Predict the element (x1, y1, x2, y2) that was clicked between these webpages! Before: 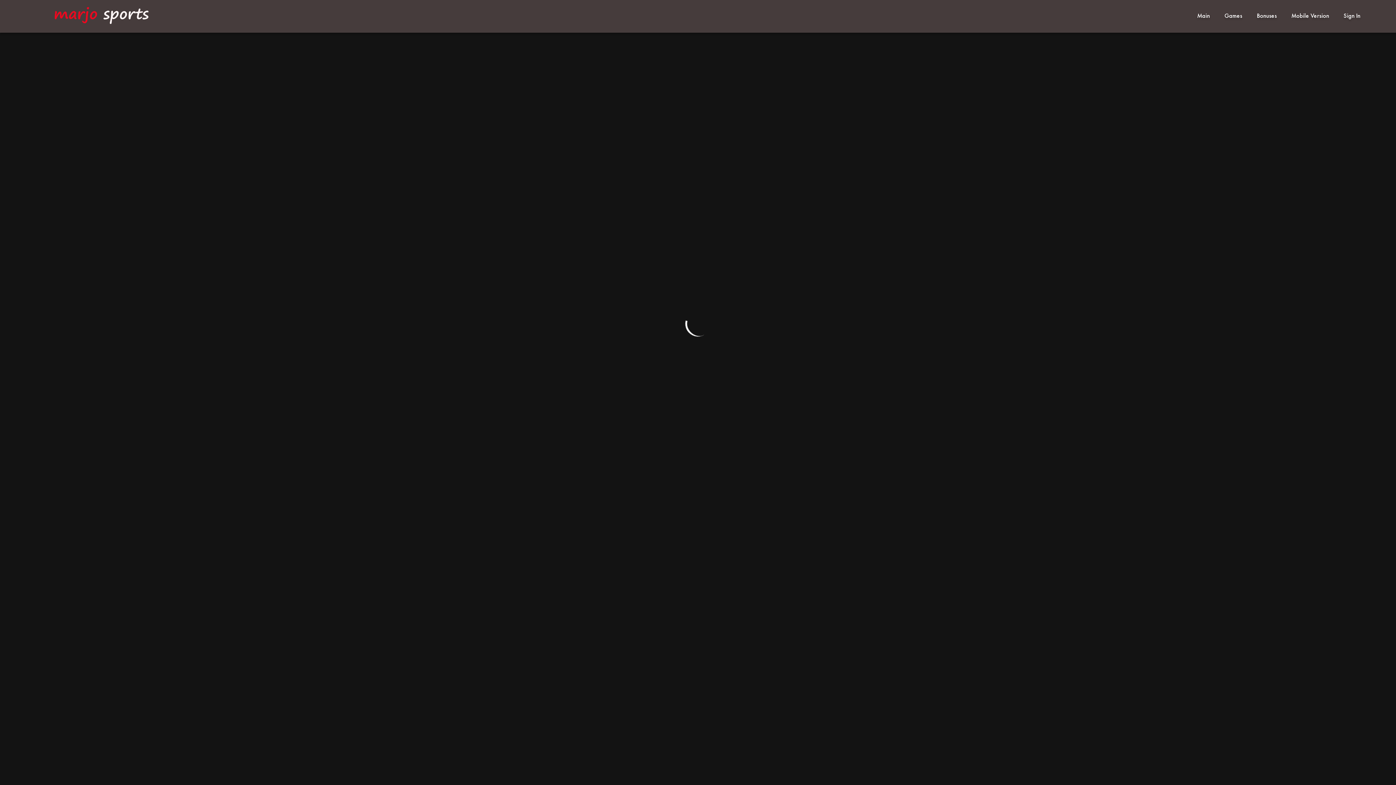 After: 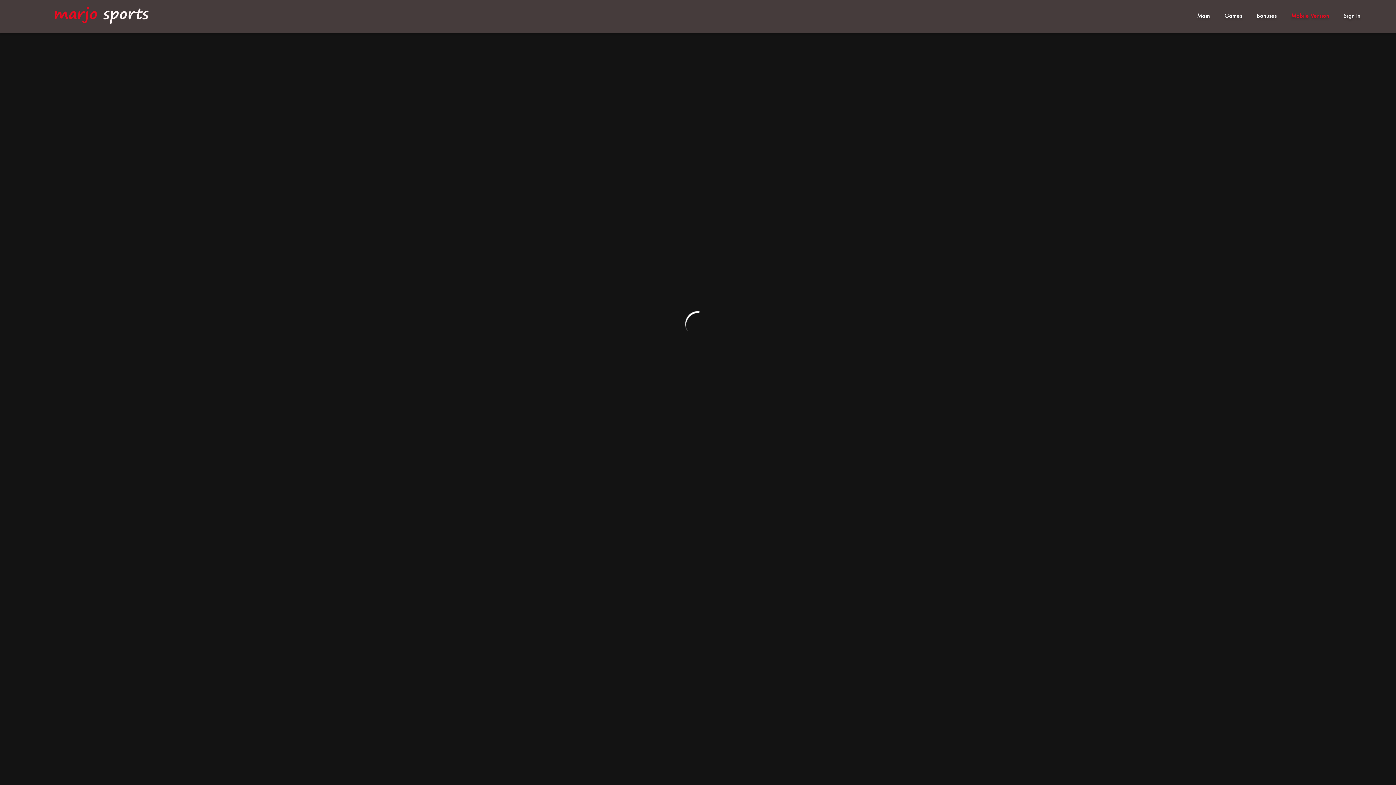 Action: bbox: (1291, 0, 1329, 32) label: Mobile Version